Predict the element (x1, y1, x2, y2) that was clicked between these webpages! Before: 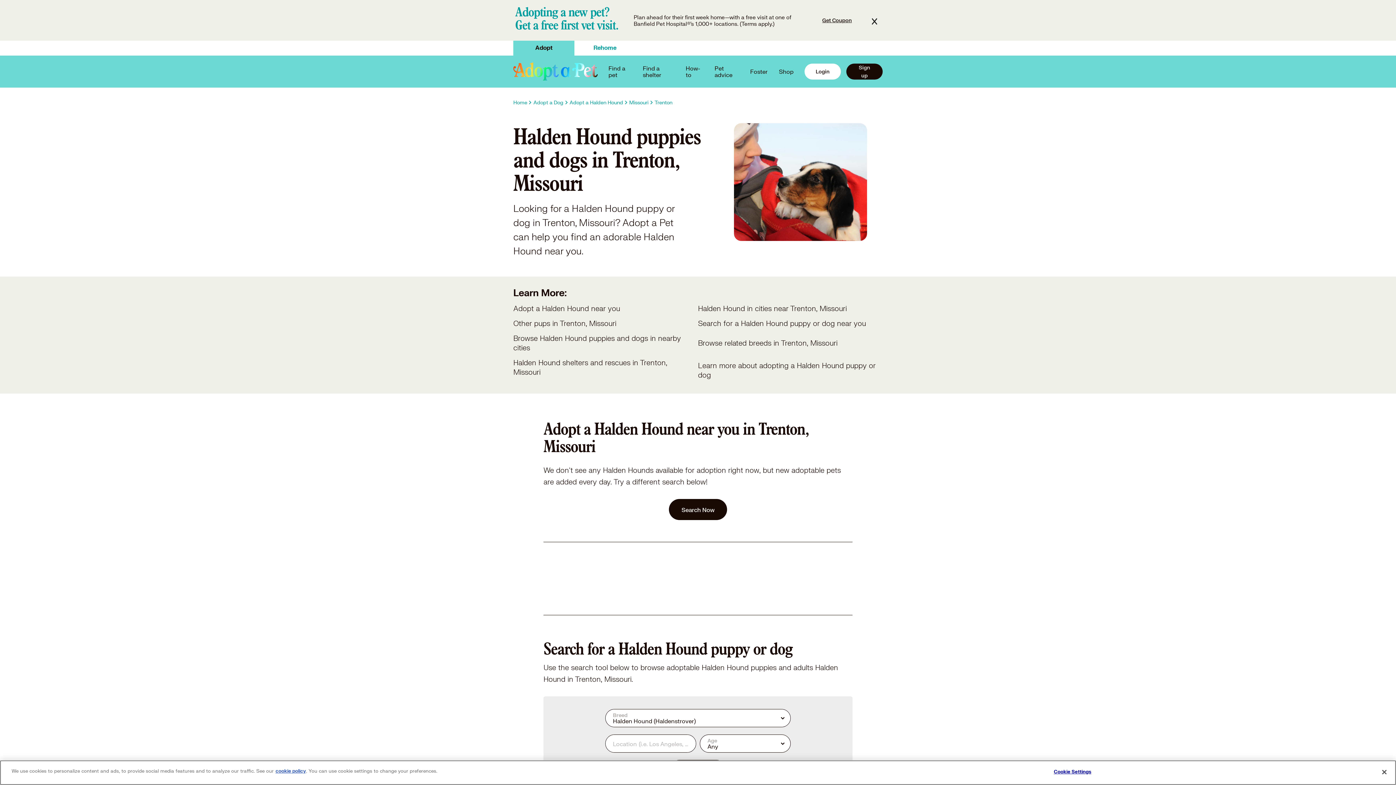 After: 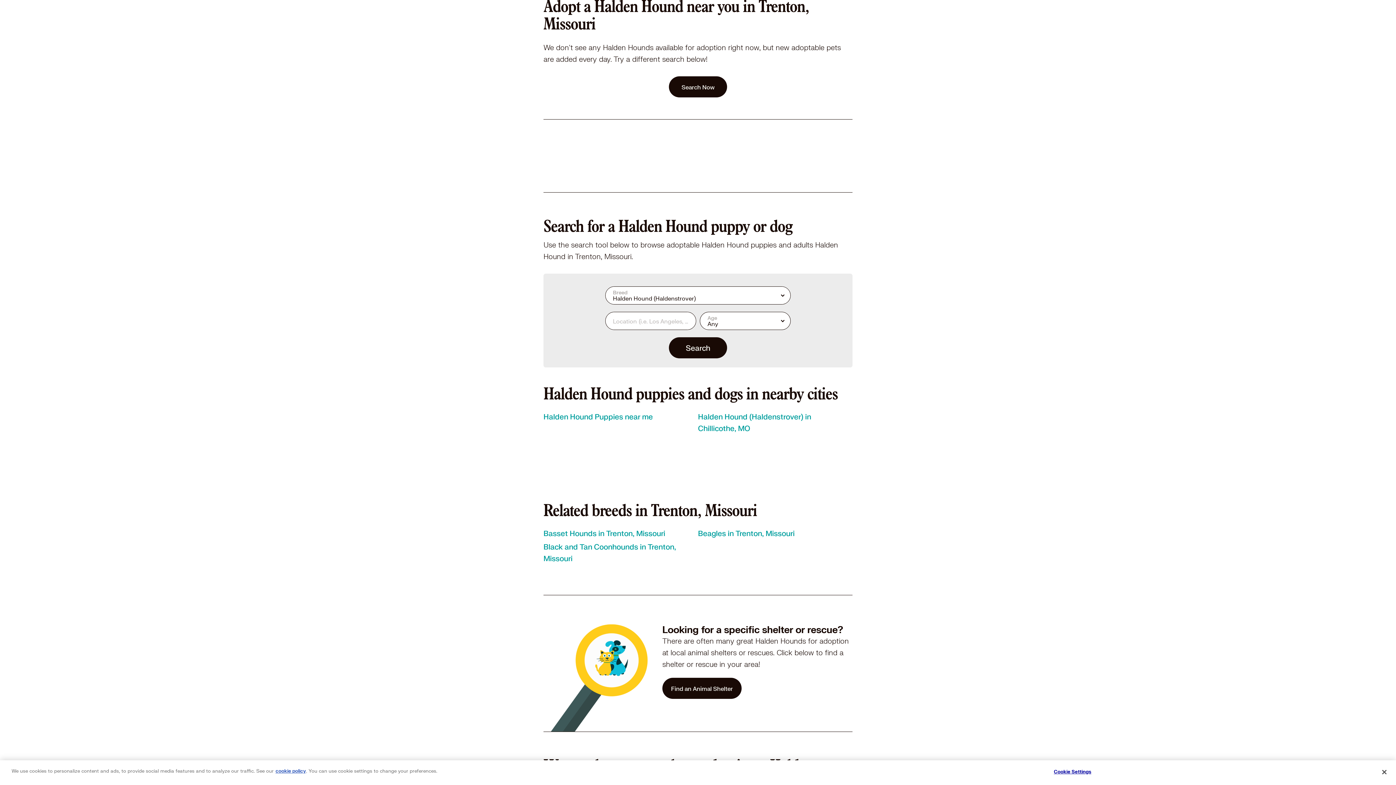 Action: bbox: (513, 304, 698, 313) label: Adopt a Halden Hound near you